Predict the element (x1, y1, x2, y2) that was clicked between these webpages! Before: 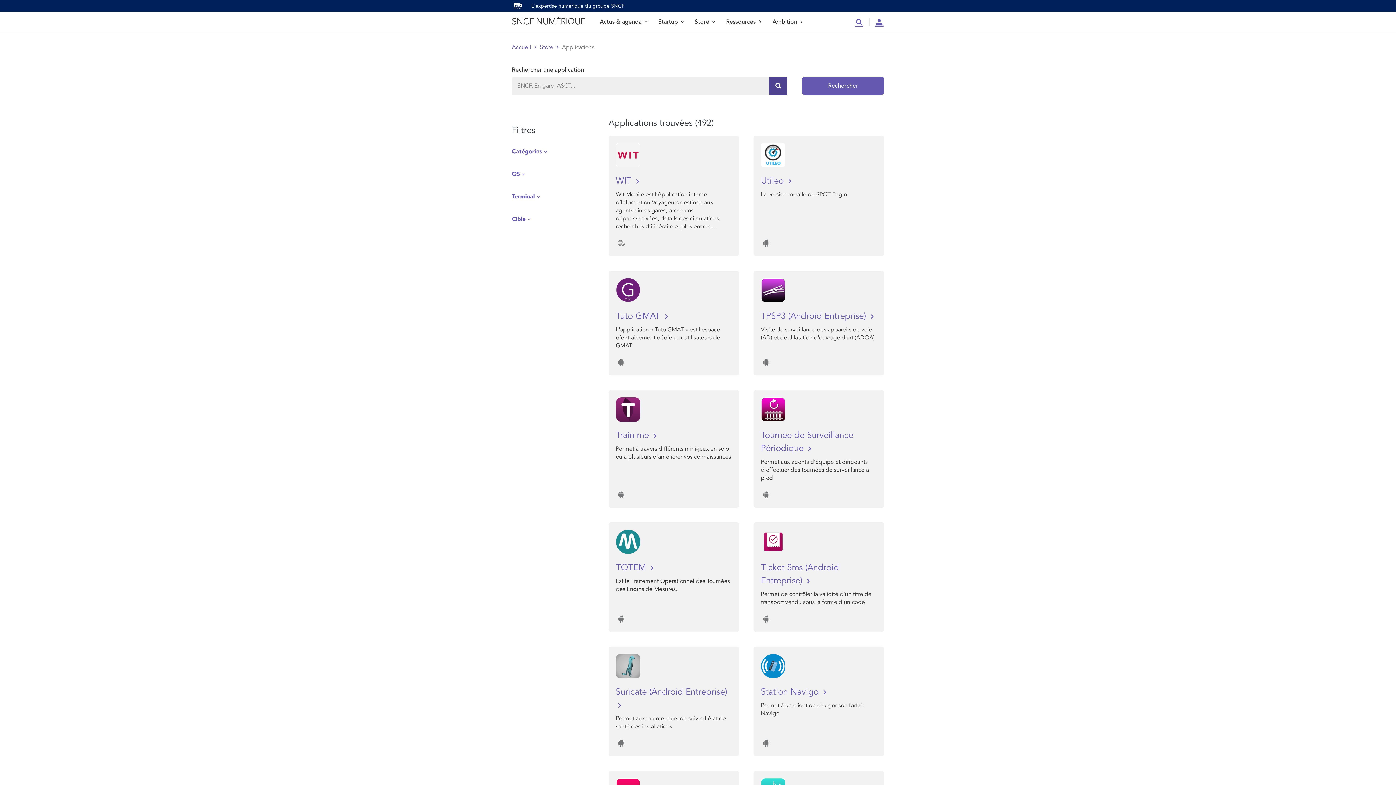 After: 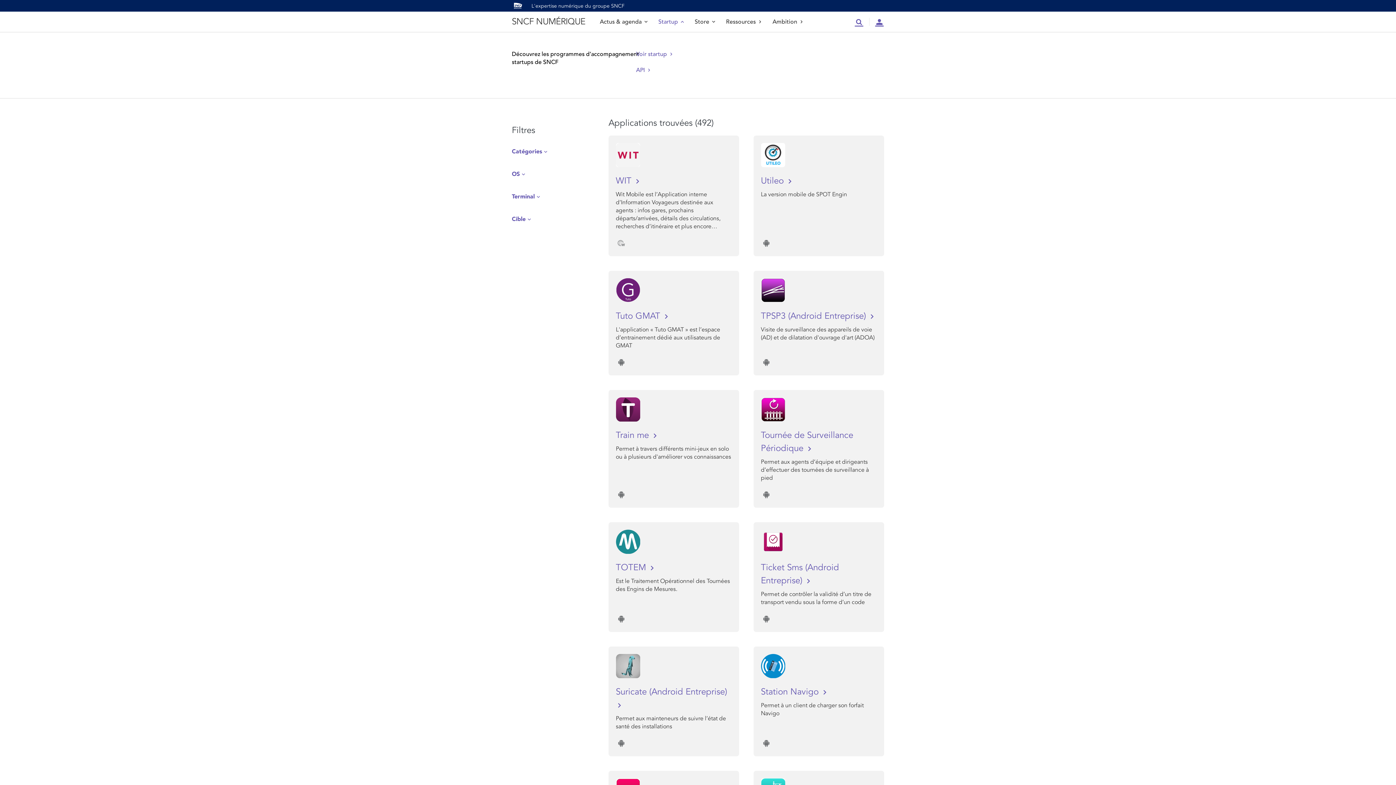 Action: bbox: (658, 11, 684, 32) label: Startup